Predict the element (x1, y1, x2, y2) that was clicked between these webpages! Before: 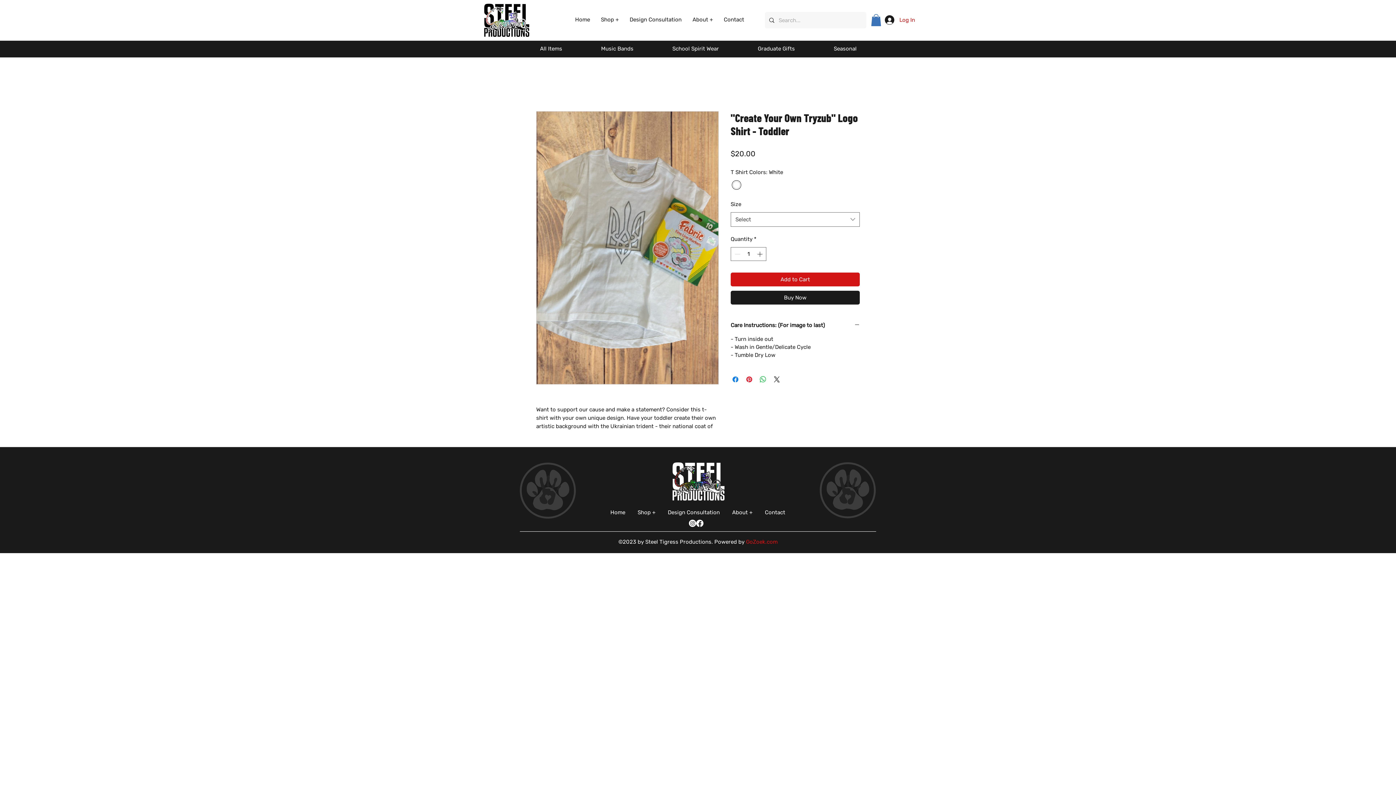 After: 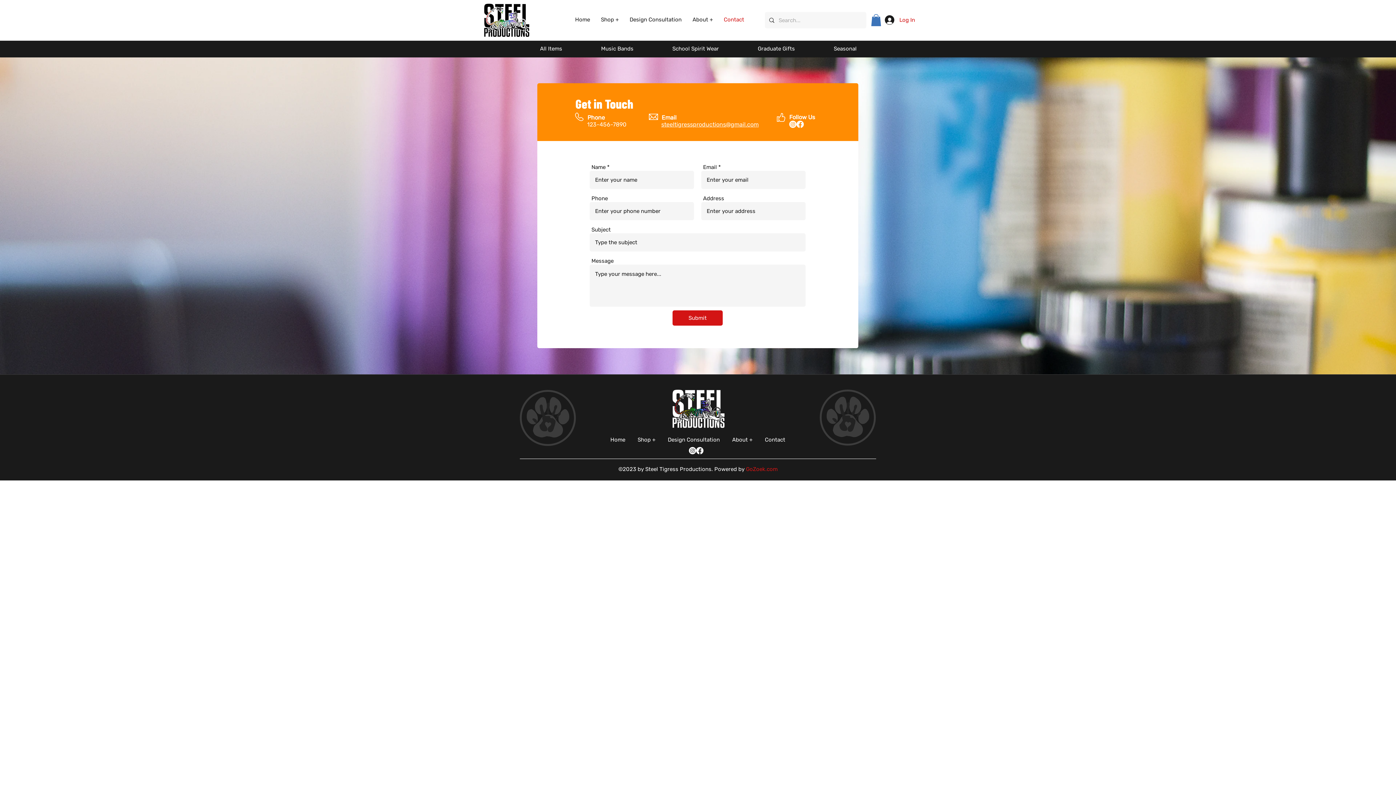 Action: bbox: (718, 13, 749, 25) label: Contact